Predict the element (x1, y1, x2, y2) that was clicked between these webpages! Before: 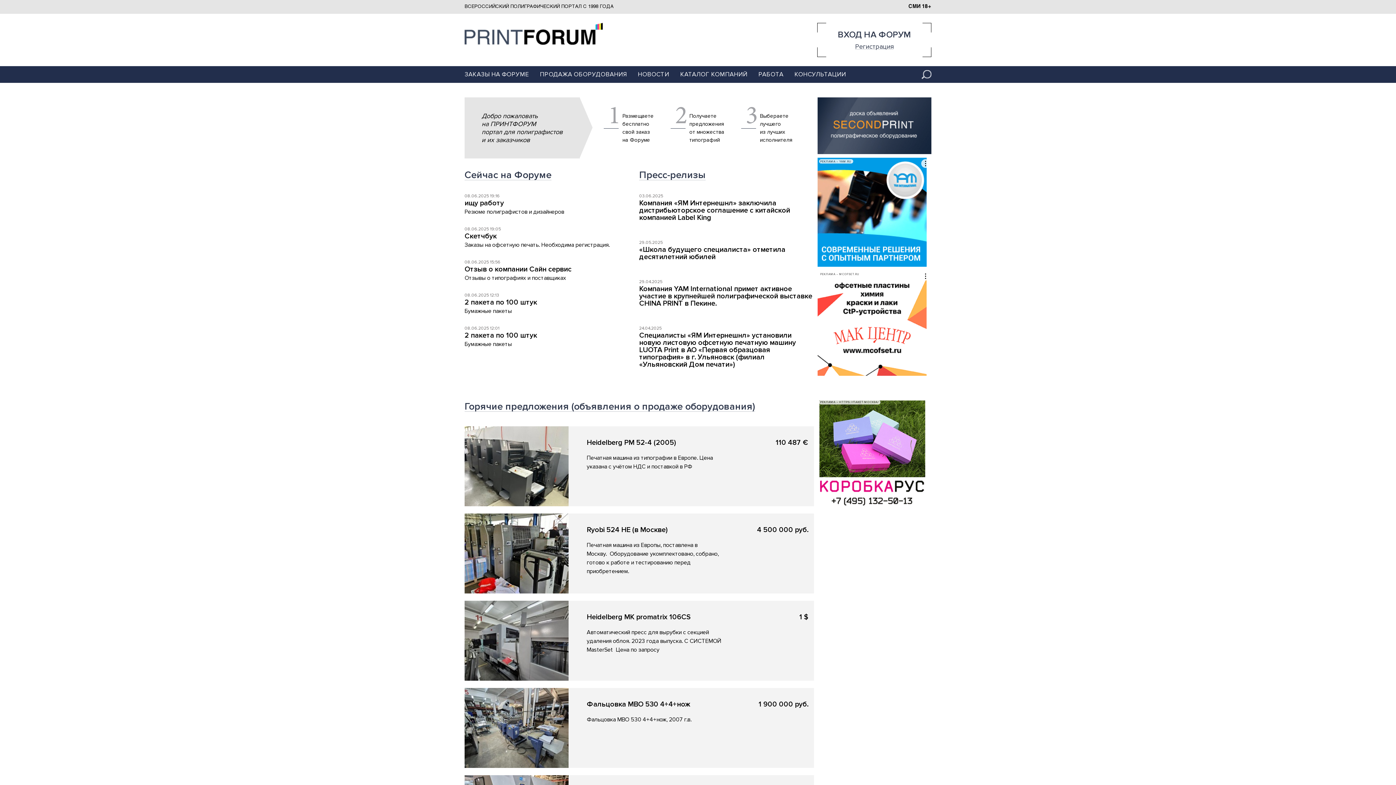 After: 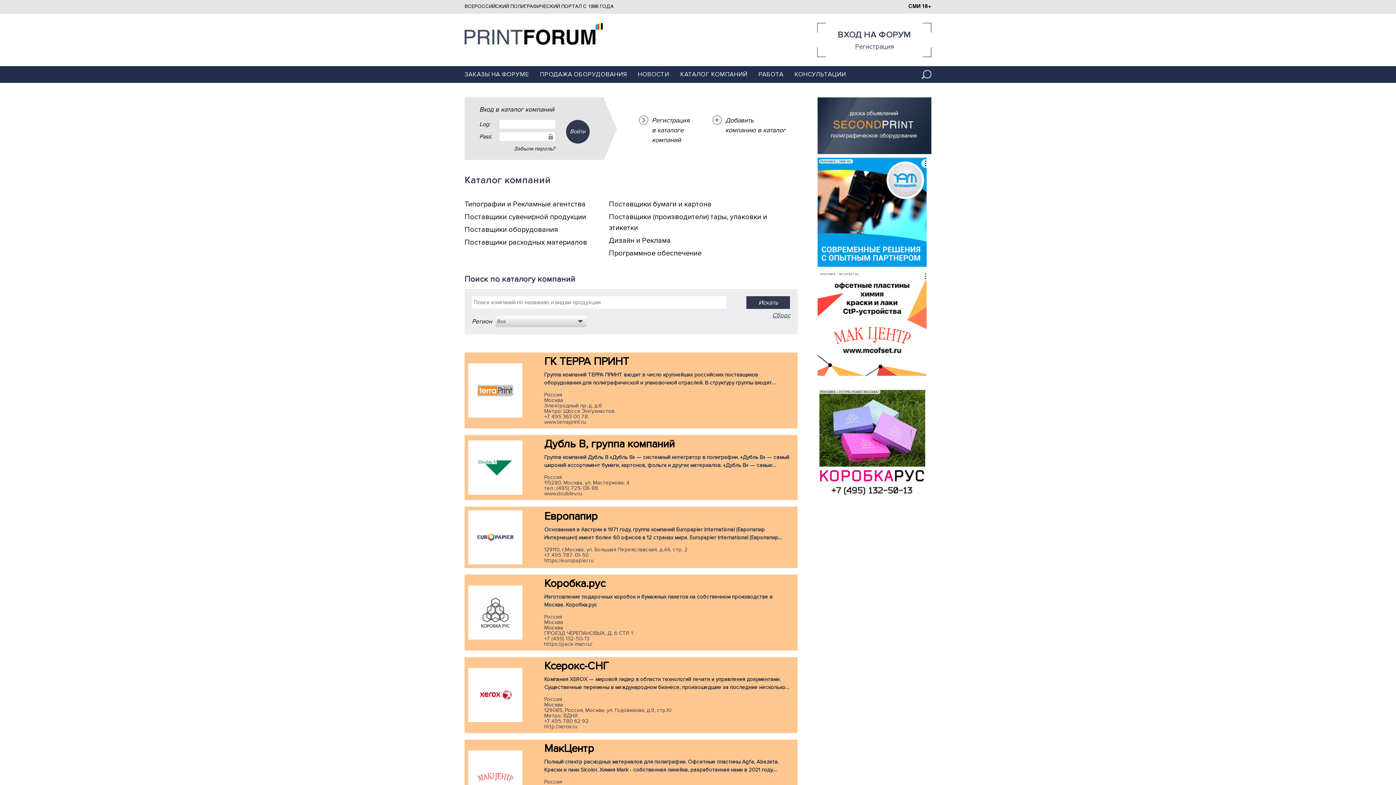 Action: label: КАТАЛОГ КОМПАНИЙ bbox: (680, 70, 747, 78)